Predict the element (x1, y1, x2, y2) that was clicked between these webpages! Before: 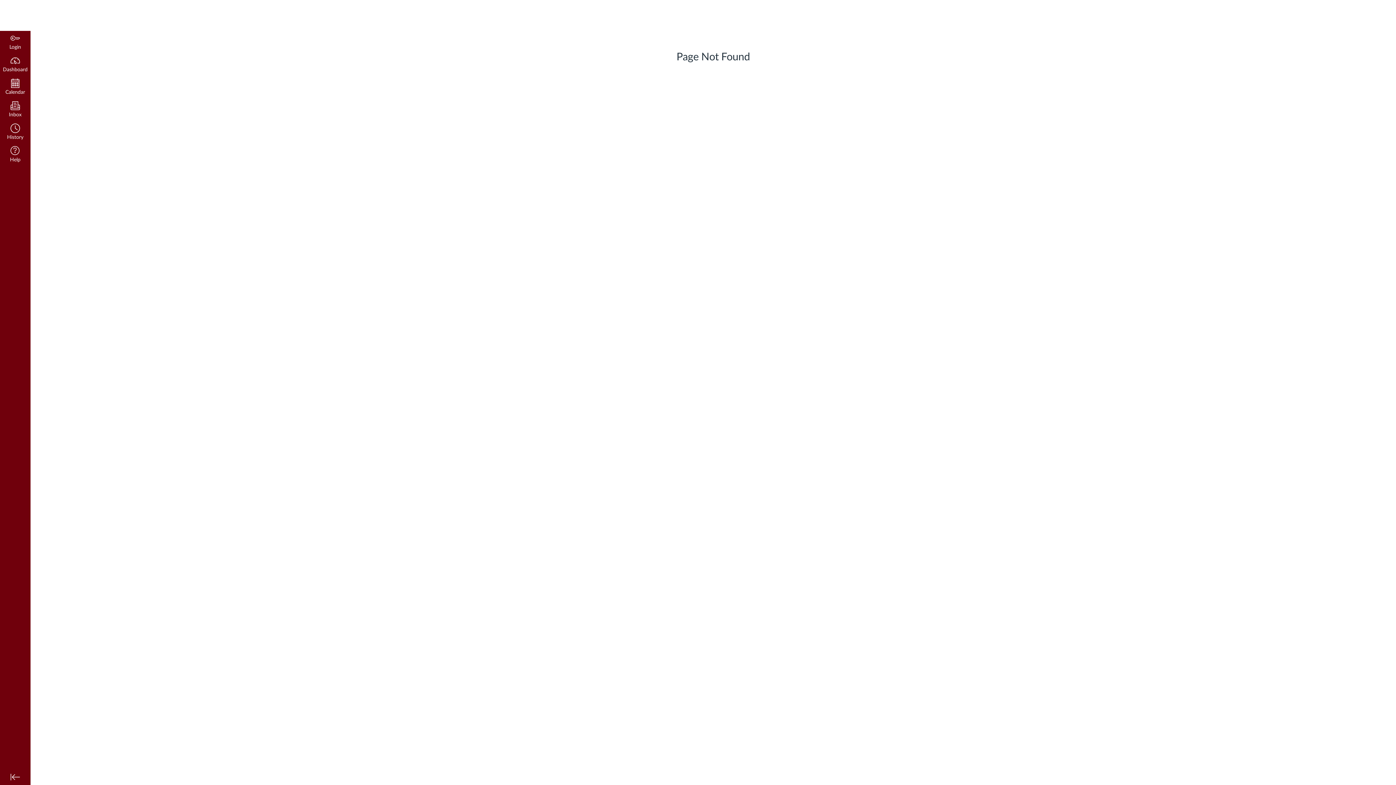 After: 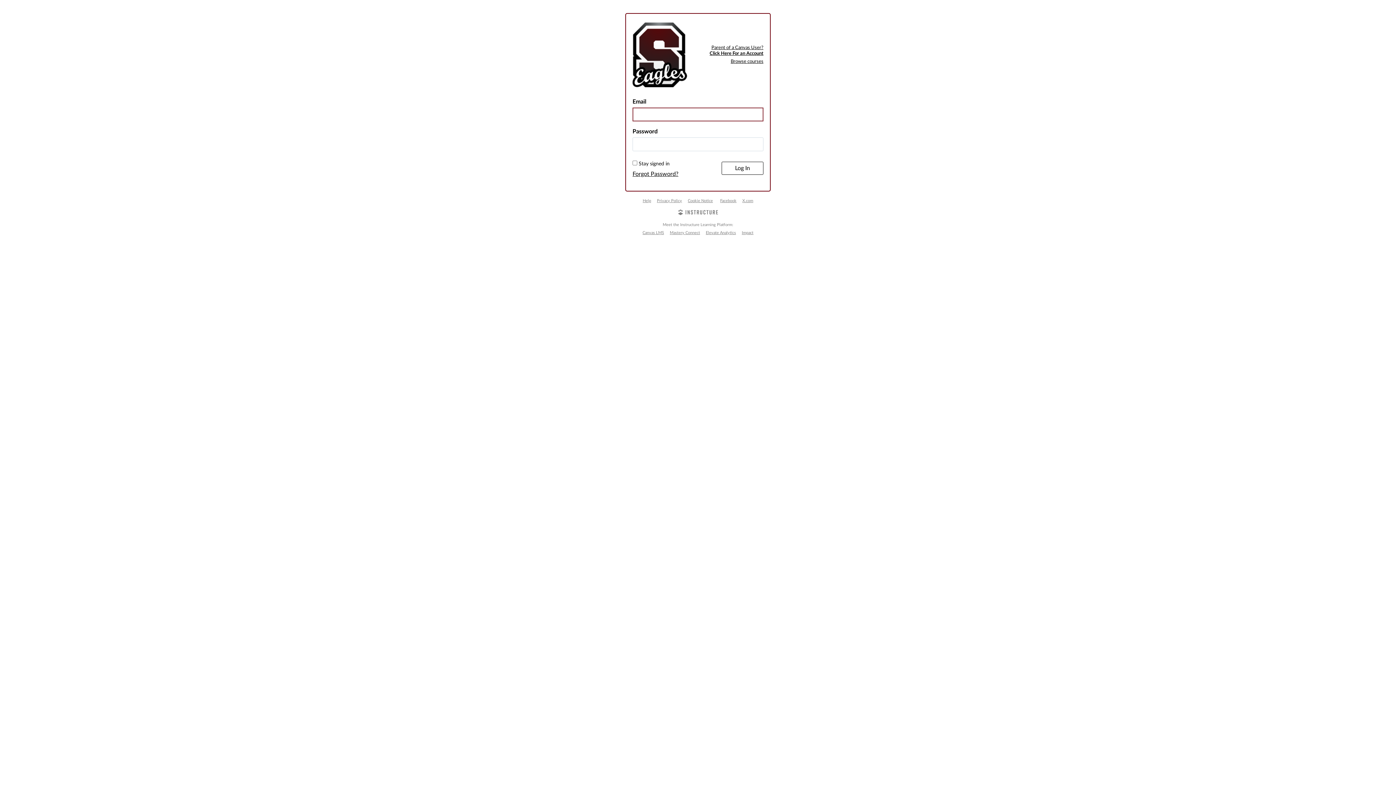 Action: bbox: (0, 76, 30, 98) label: Calendar